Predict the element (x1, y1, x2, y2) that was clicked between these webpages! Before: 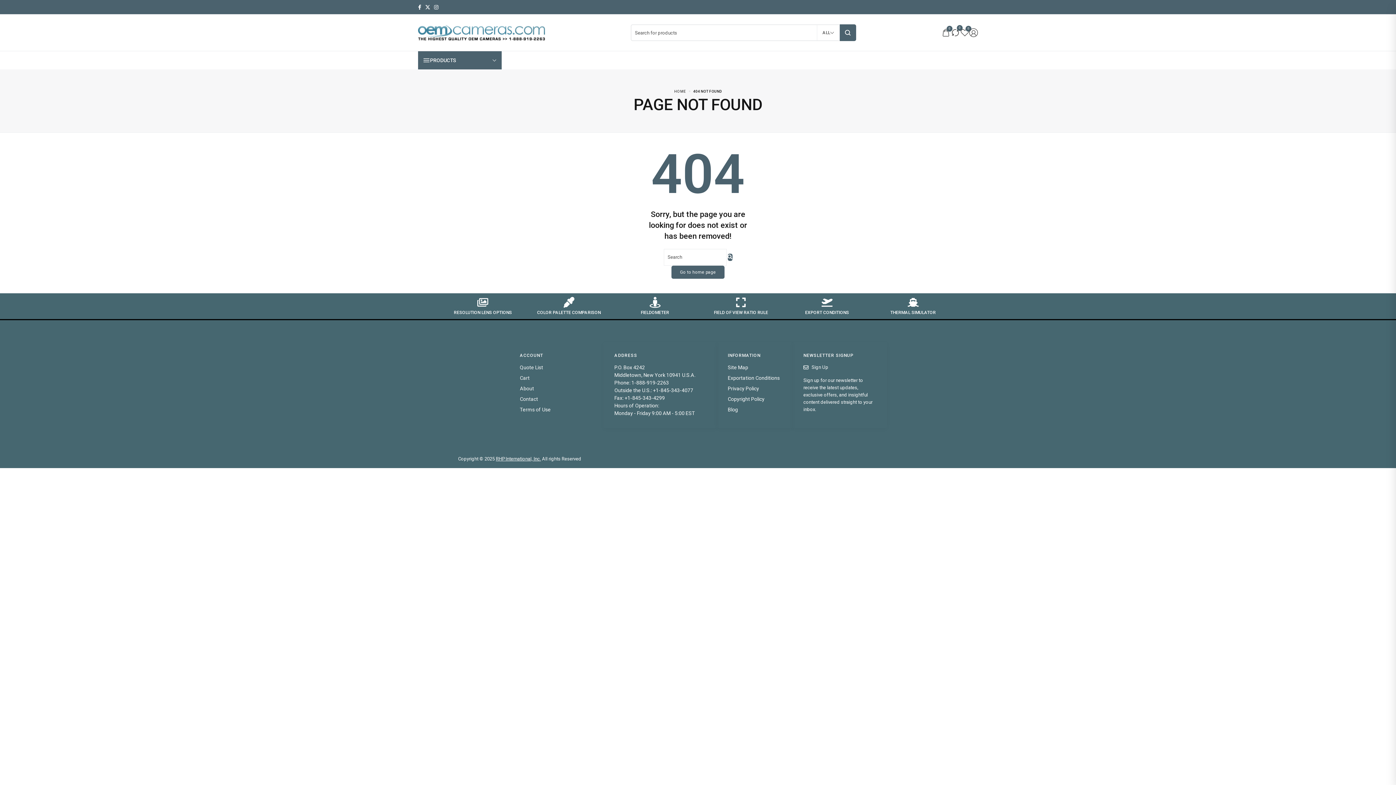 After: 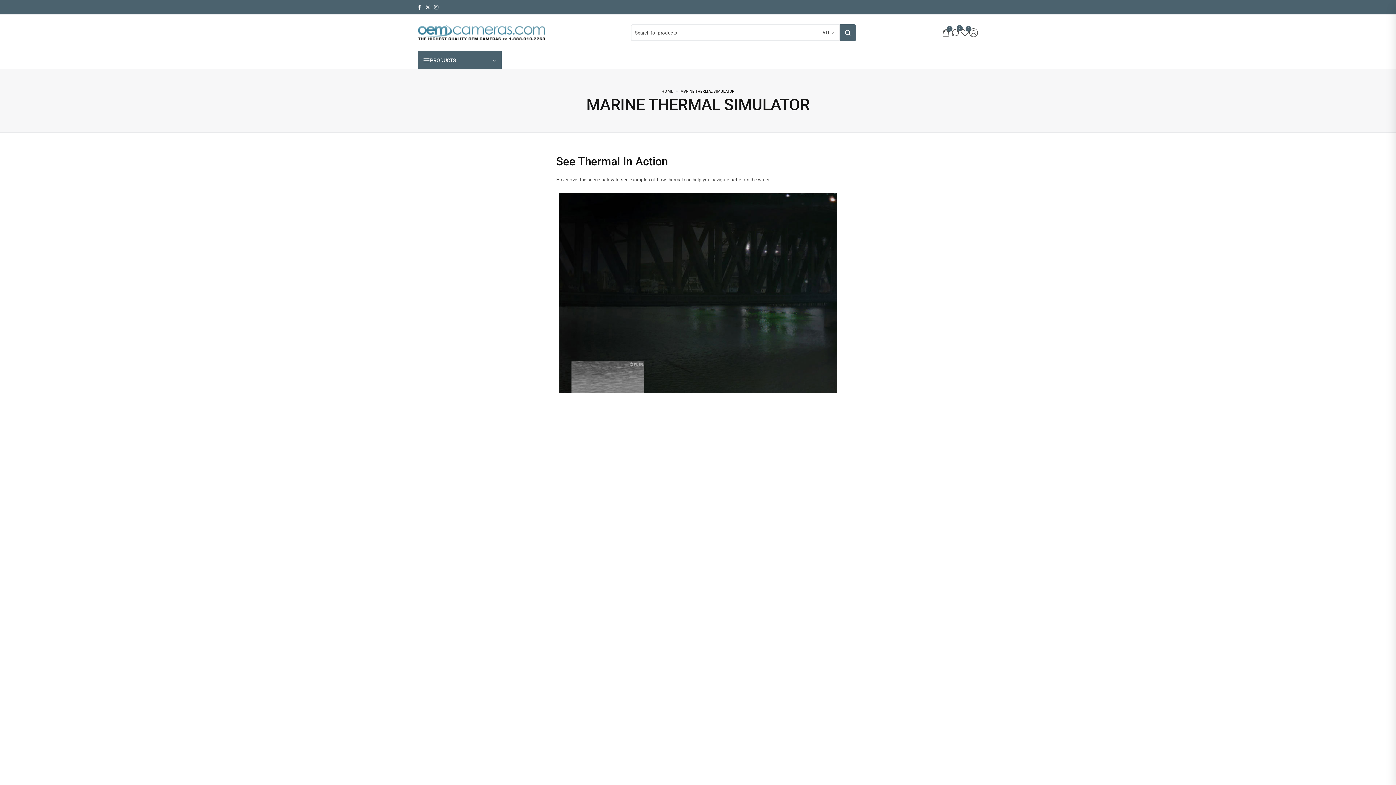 Action: bbox: (907, 297, 918, 308) label: Thermal Simulator